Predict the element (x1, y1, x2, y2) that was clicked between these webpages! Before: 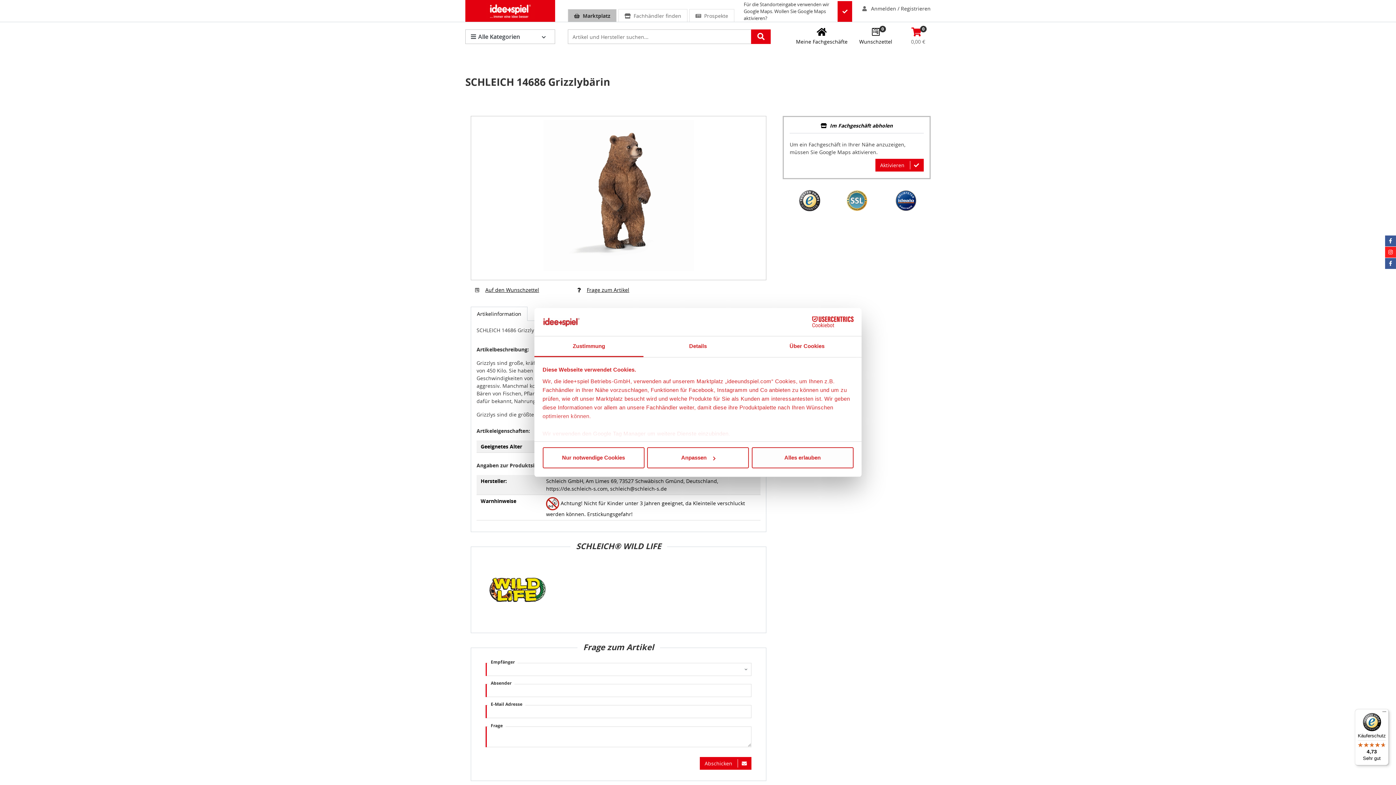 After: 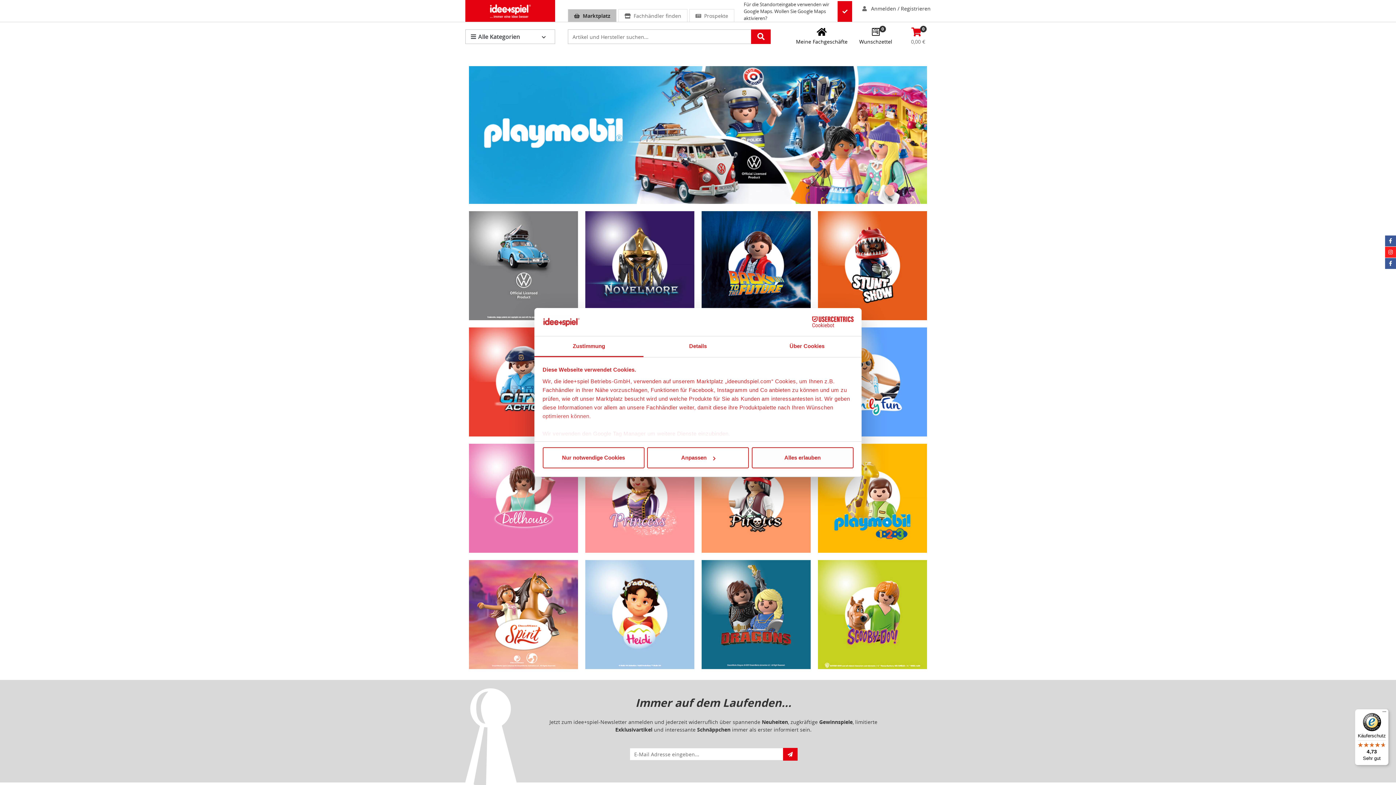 Action: bbox: (716, 763, 753, 770) label: Playmobil Shop